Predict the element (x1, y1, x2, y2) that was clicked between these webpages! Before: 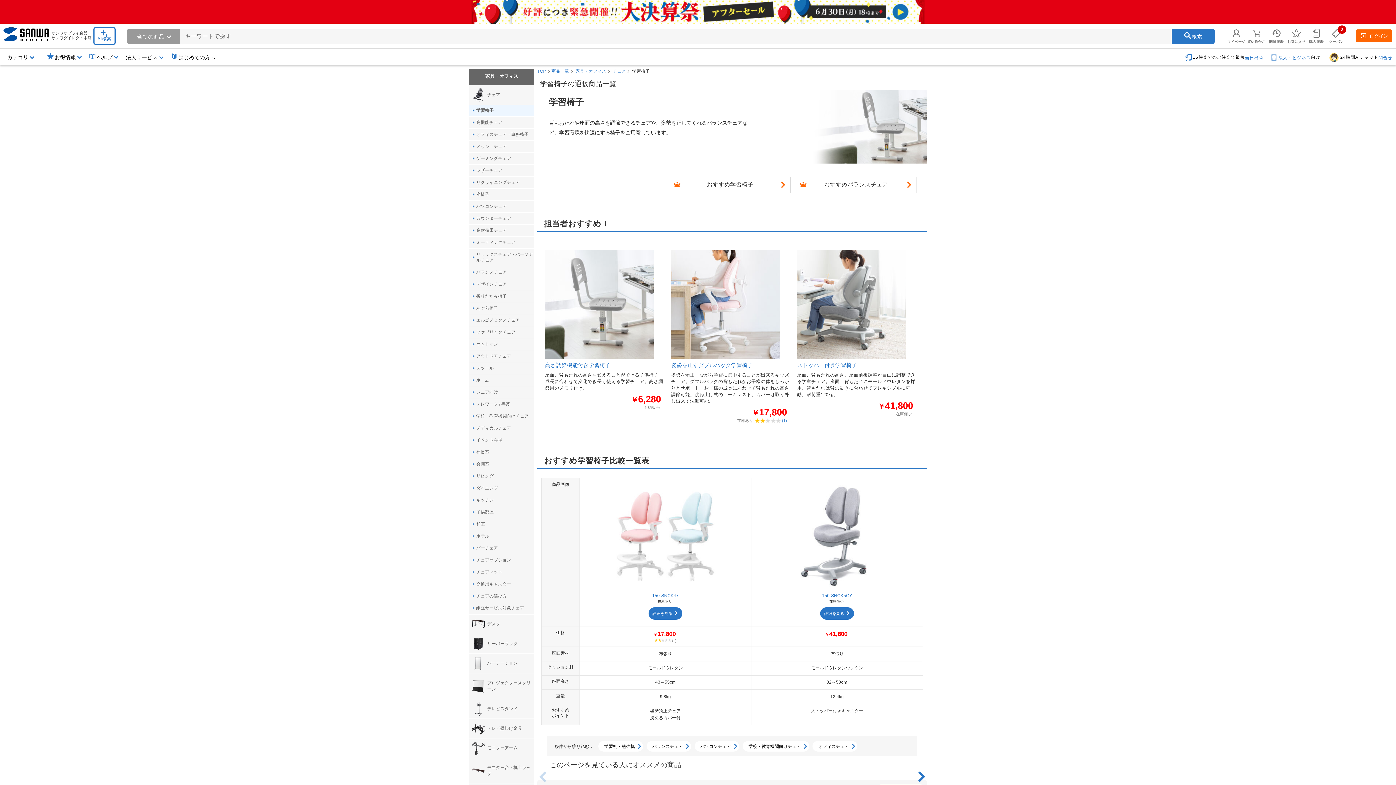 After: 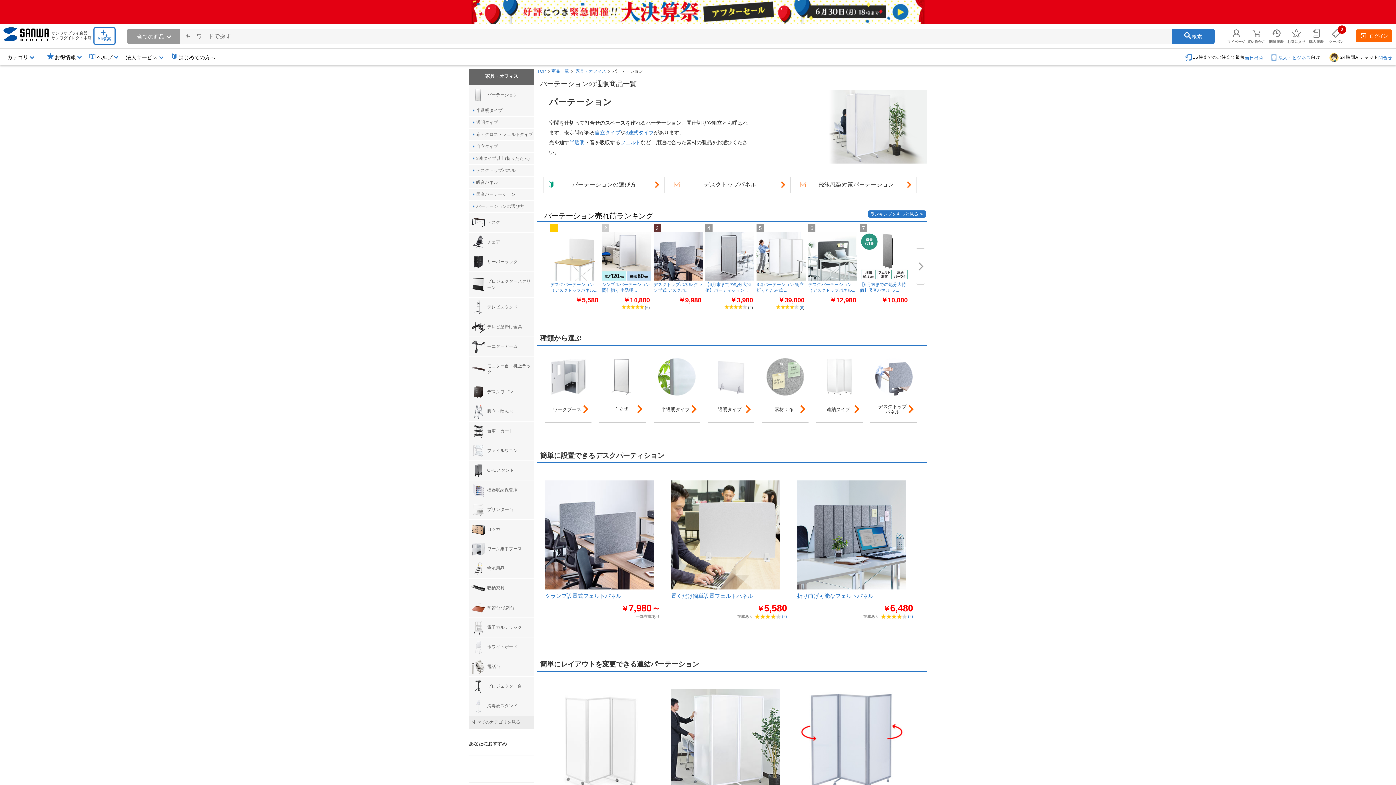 Action: bbox: (469, 654, 534, 673) label: パーテーション